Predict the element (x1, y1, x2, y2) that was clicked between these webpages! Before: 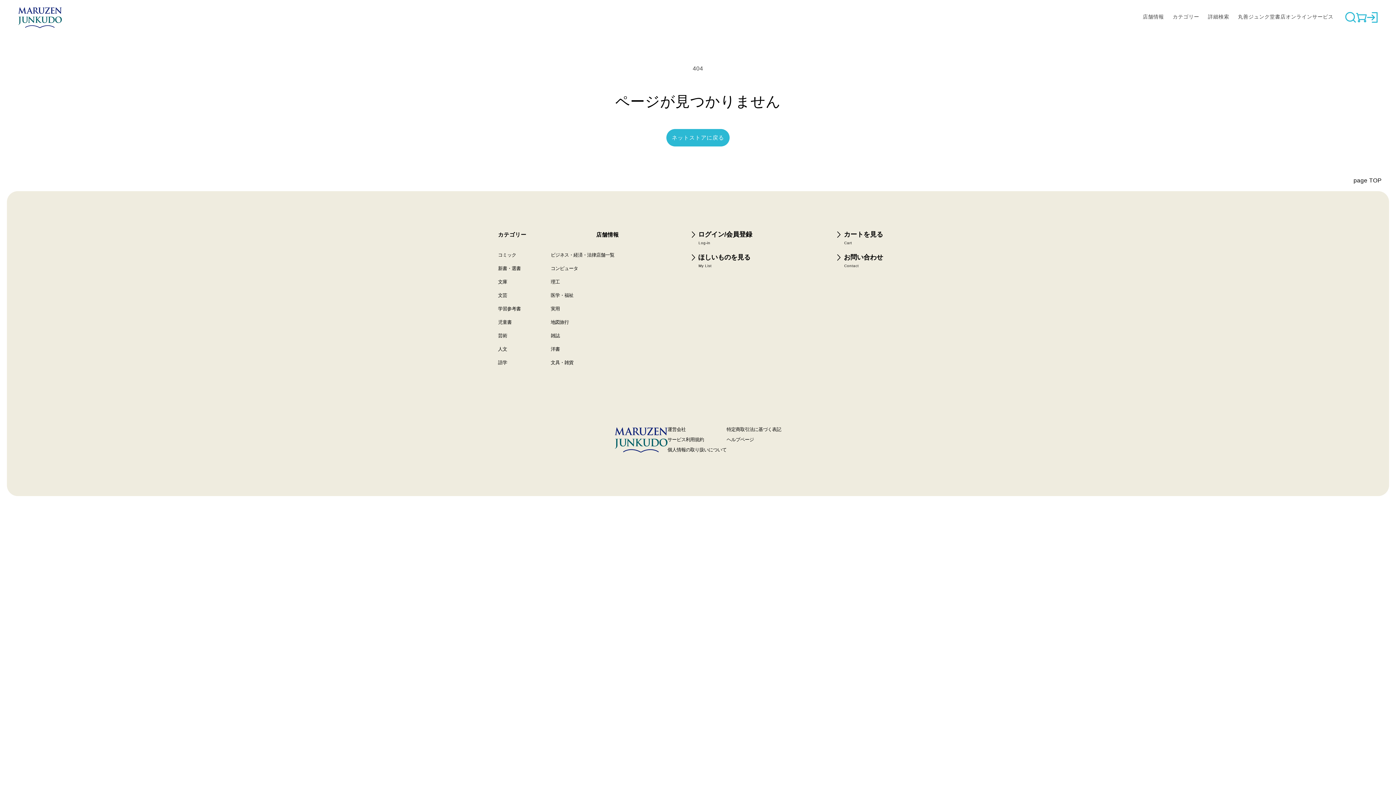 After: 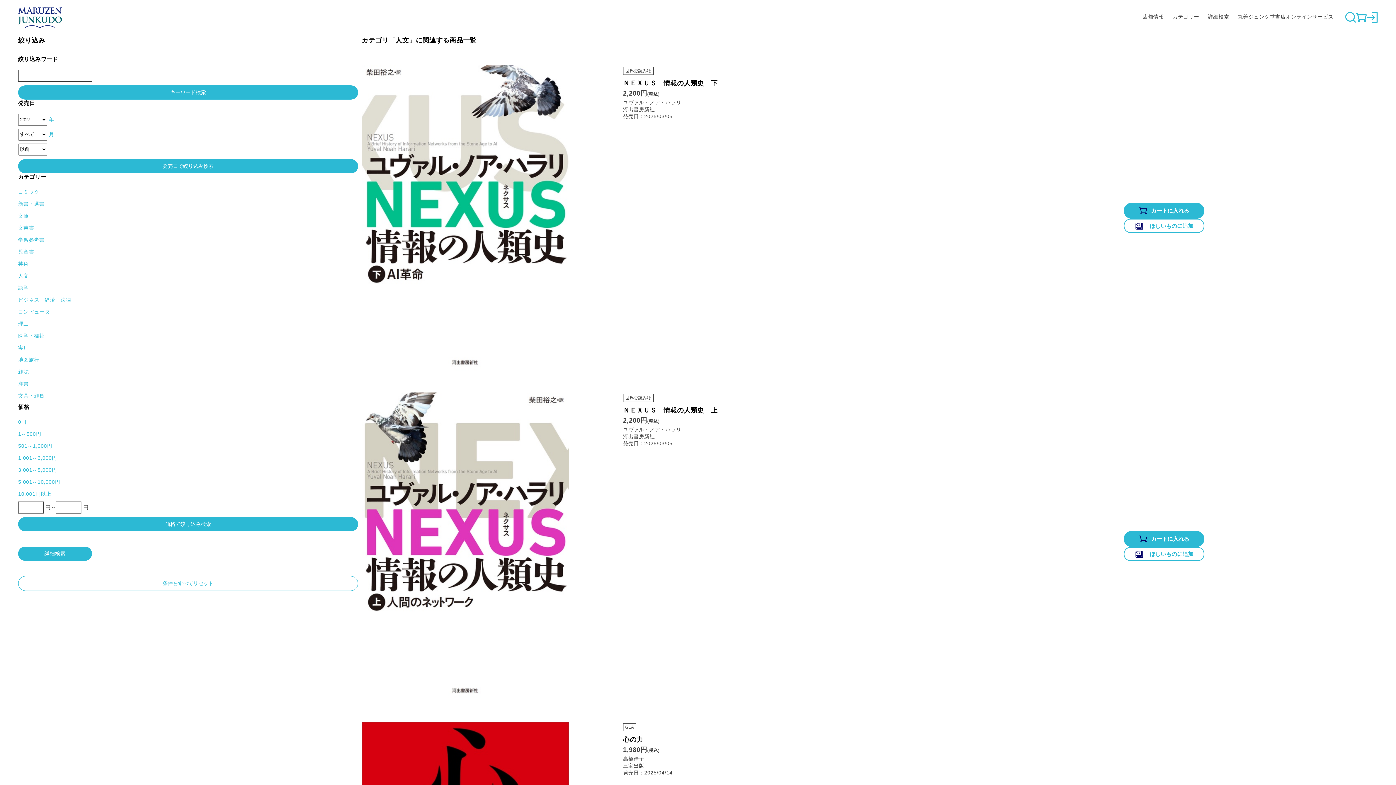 Action: bbox: (498, 346, 507, 351) label: 人文